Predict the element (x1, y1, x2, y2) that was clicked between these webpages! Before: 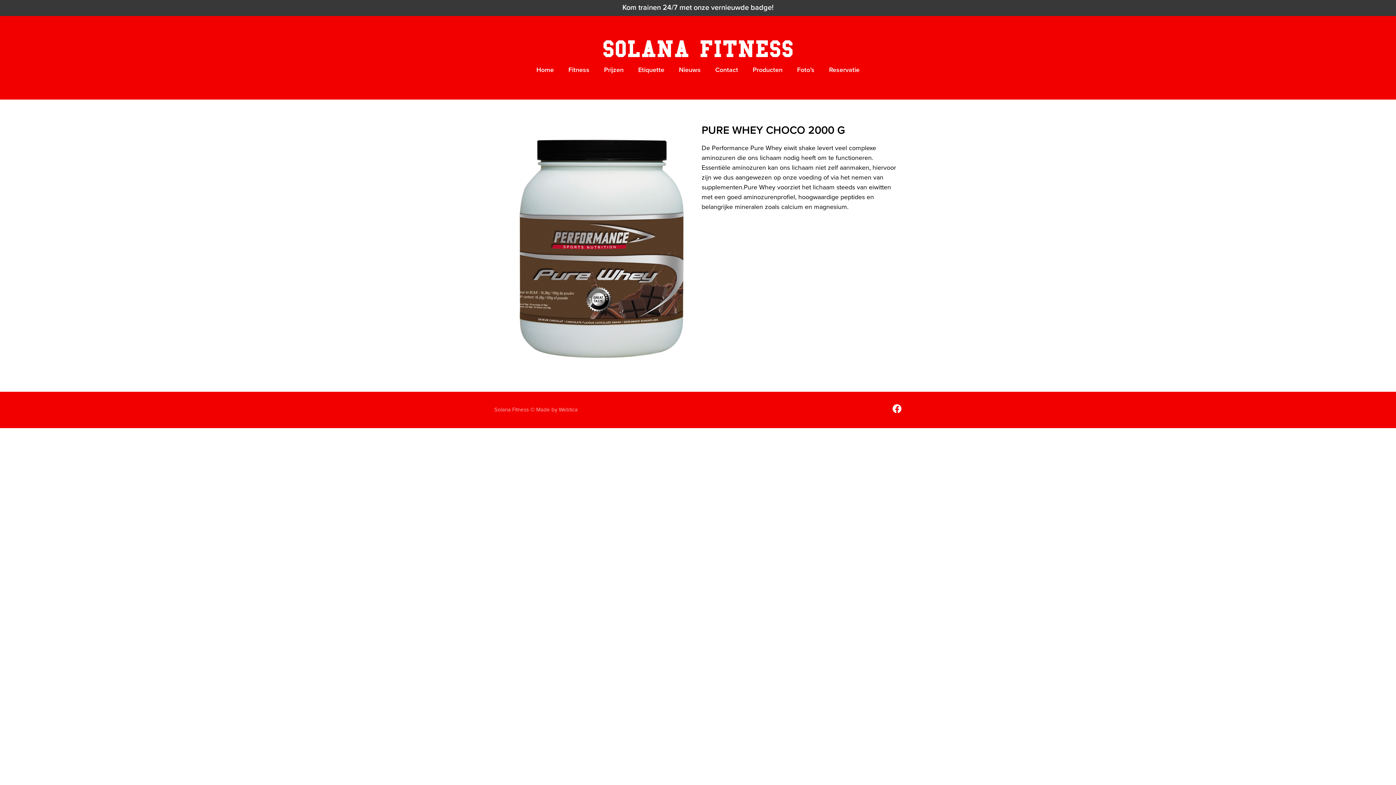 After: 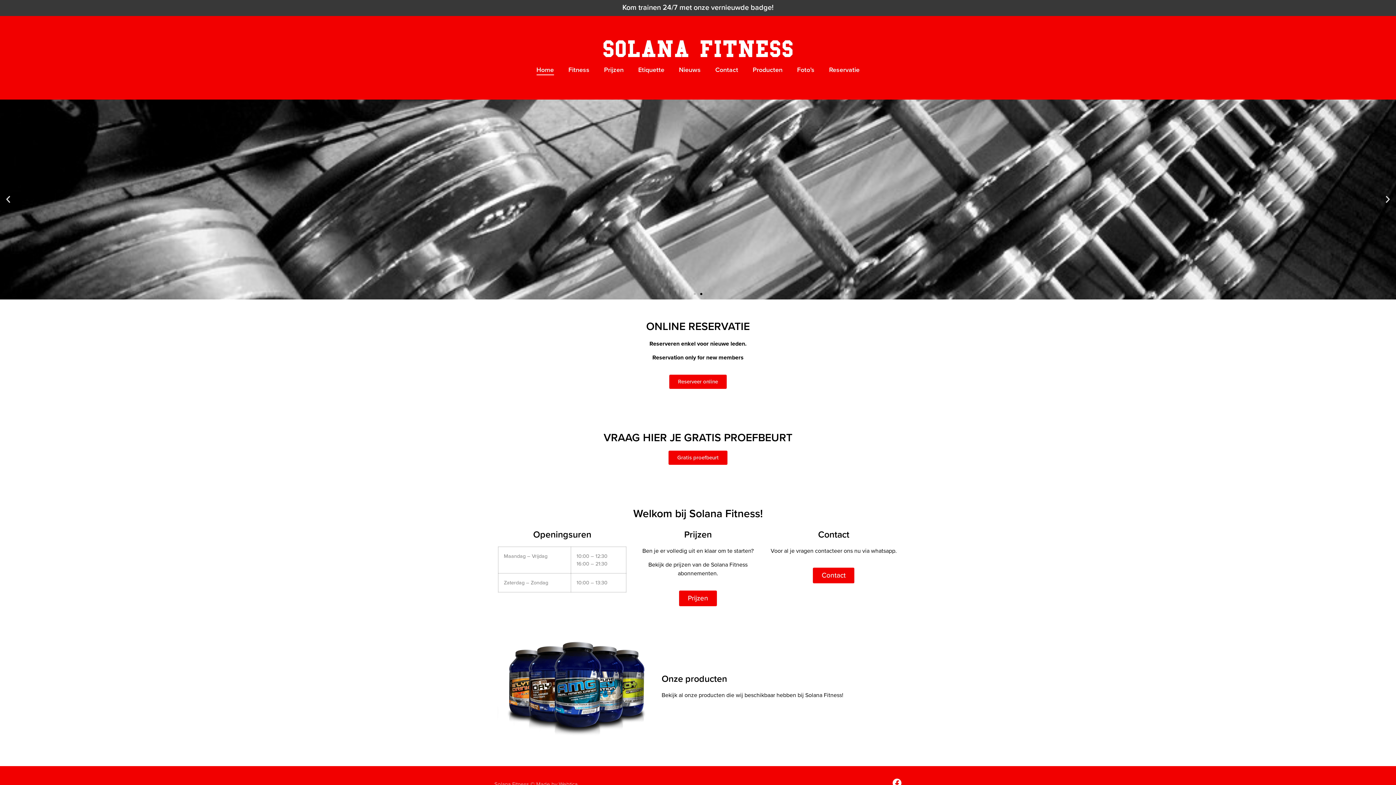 Action: bbox: (603, 40, 792, 57)